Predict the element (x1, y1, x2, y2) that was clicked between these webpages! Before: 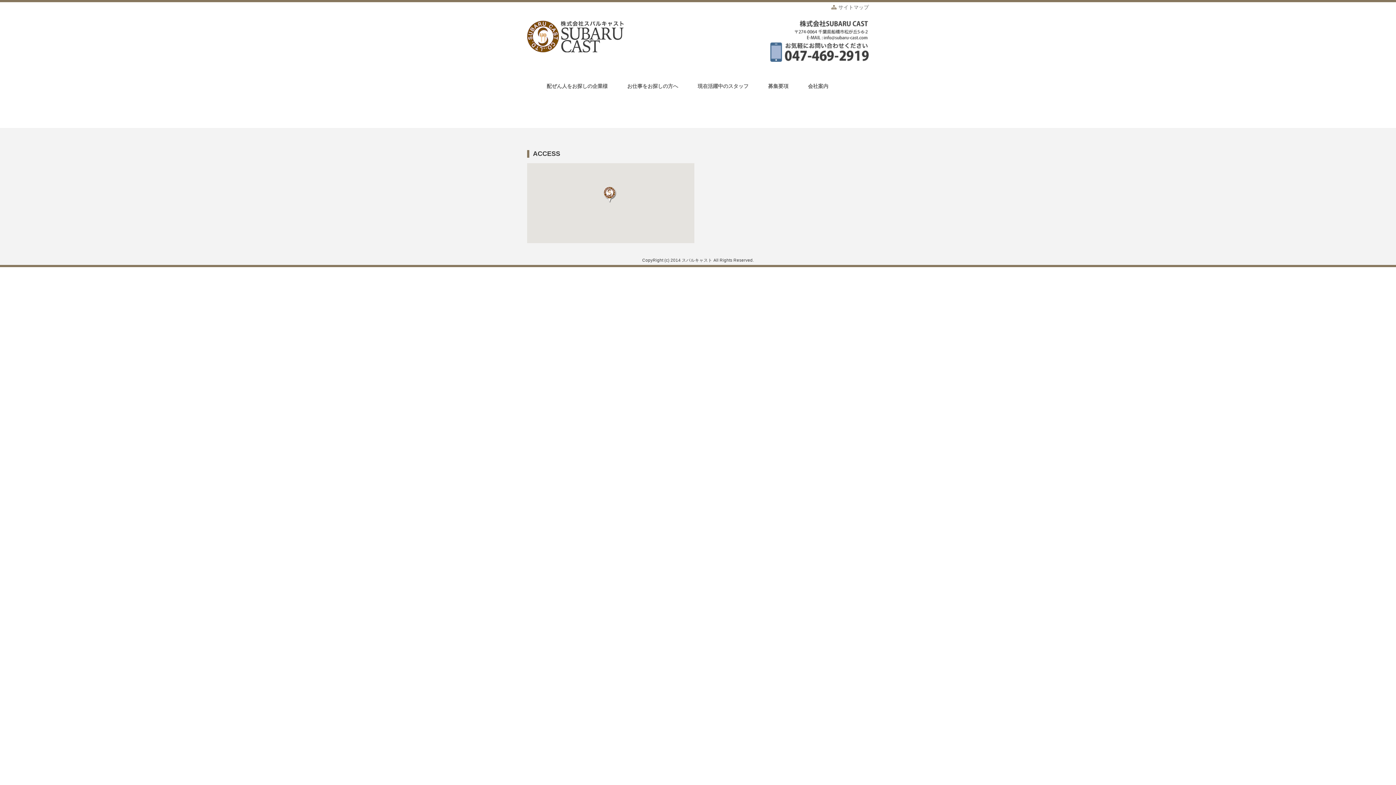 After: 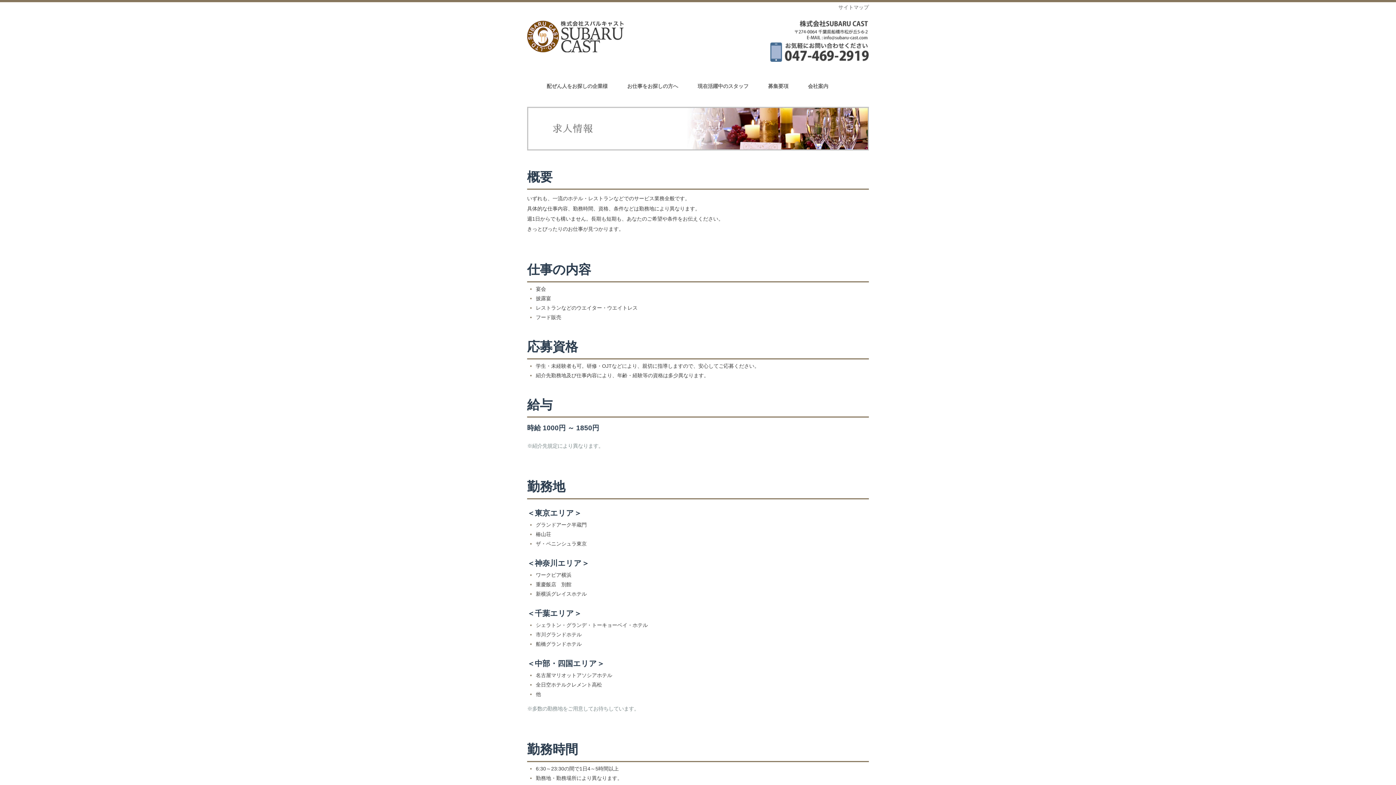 Action: bbox: (768, 83, 788, 89) label: 募集要項